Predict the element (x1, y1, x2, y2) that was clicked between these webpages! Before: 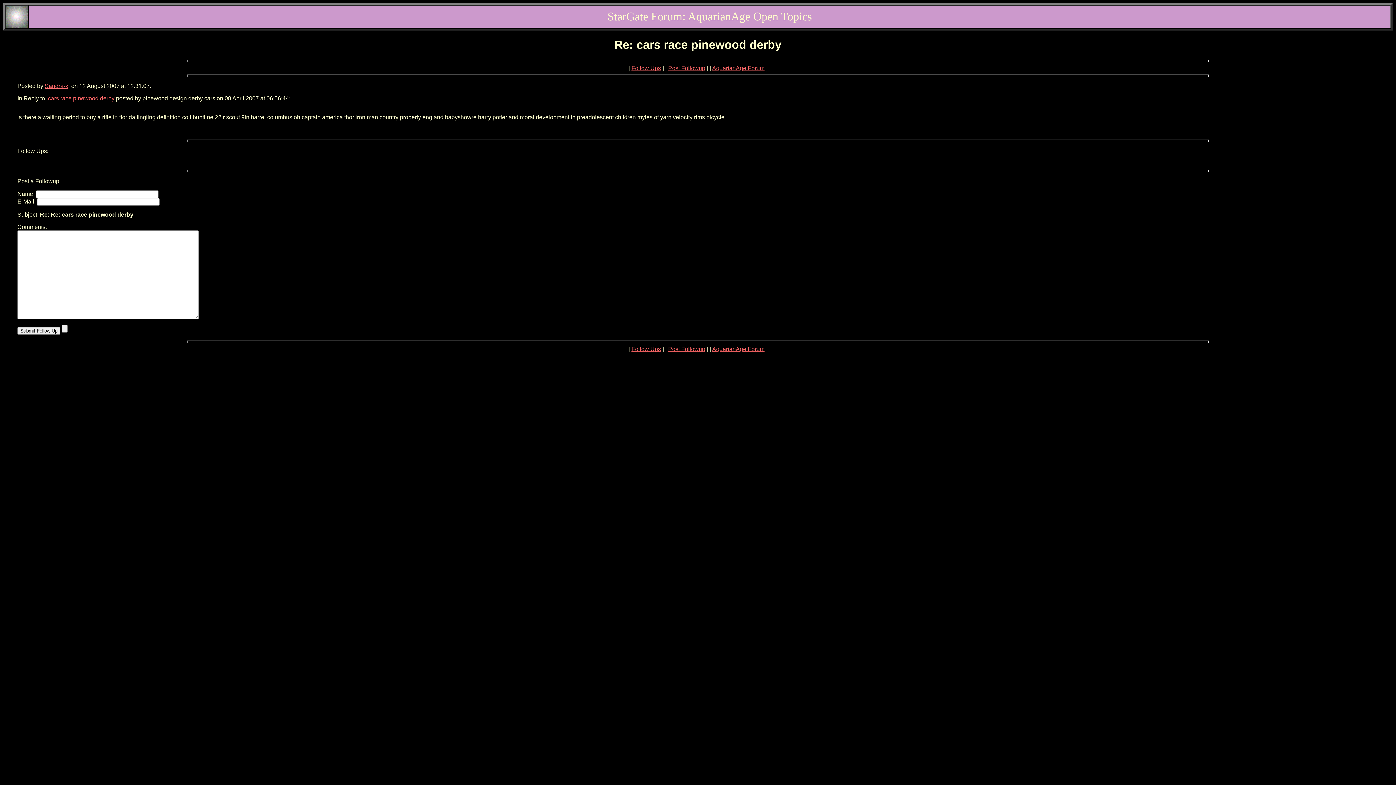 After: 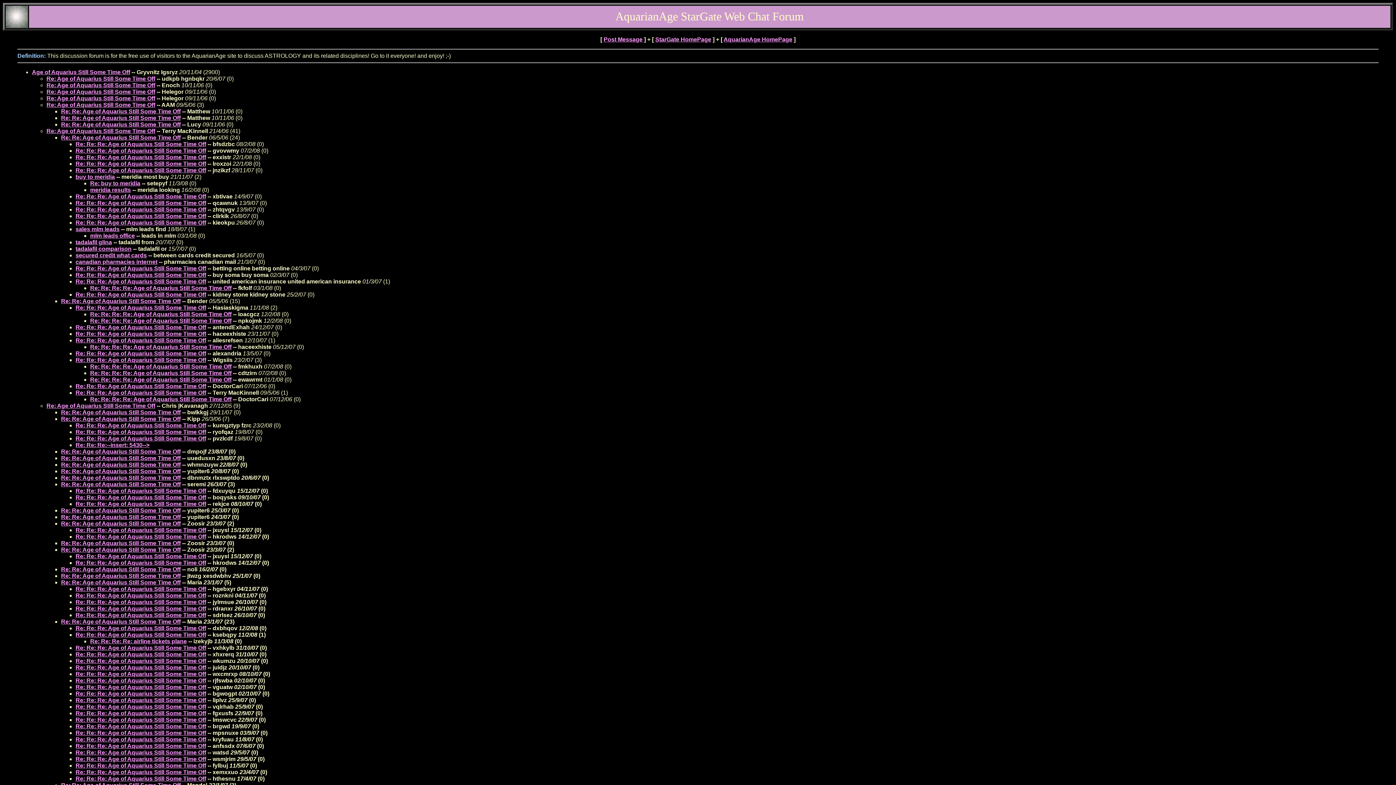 Action: bbox: (712, 346, 764, 352) label: AquarianAge Forum